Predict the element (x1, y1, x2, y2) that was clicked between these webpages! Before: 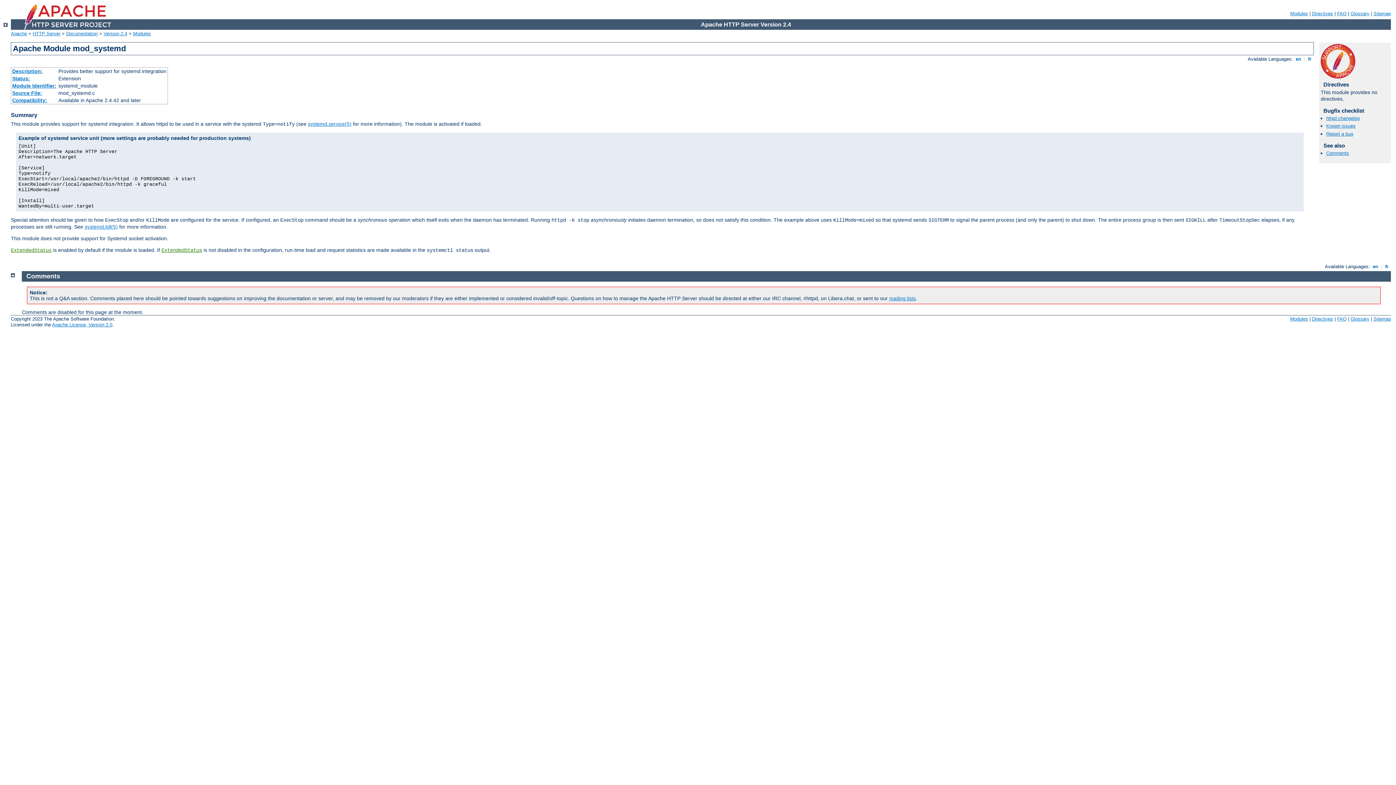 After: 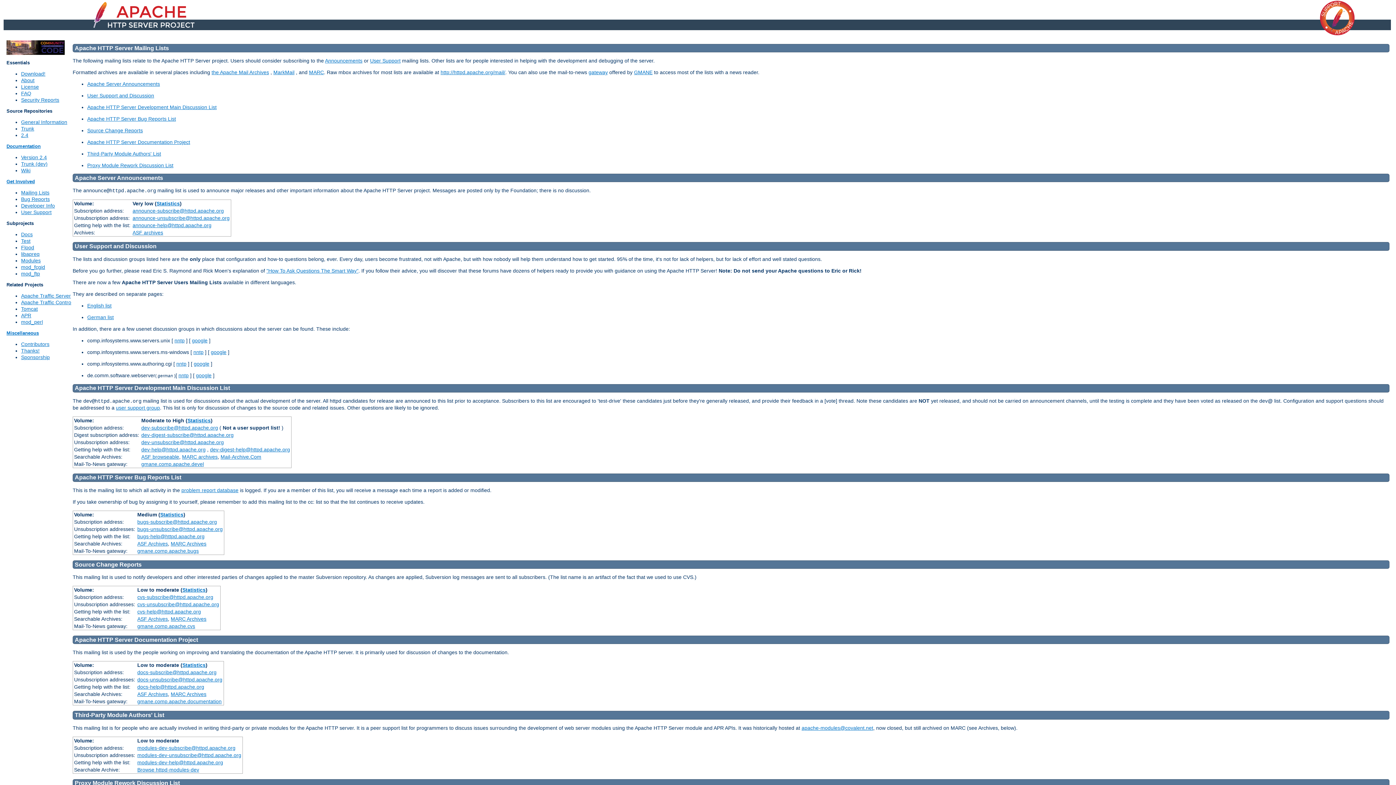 Action: label: mailing lists bbox: (889, 295, 916, 301)